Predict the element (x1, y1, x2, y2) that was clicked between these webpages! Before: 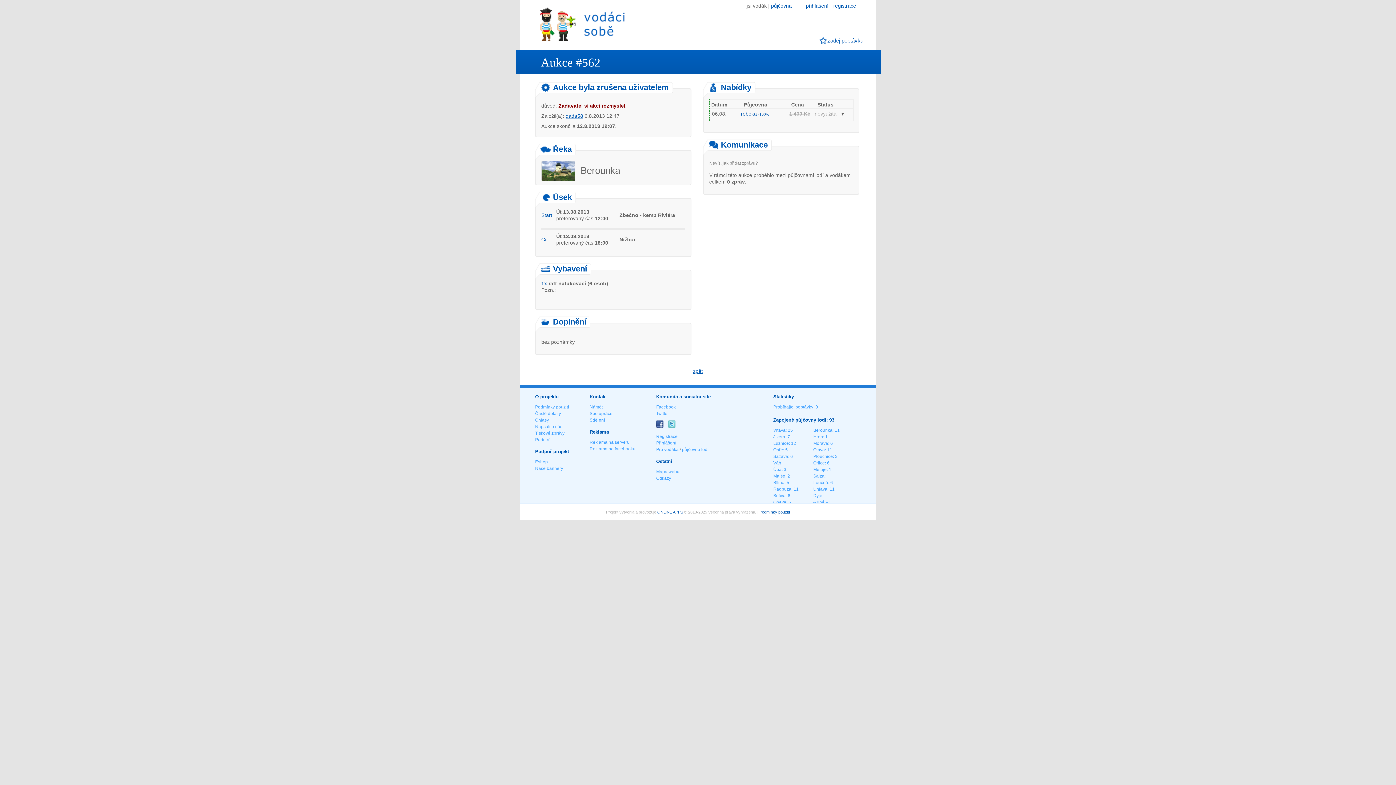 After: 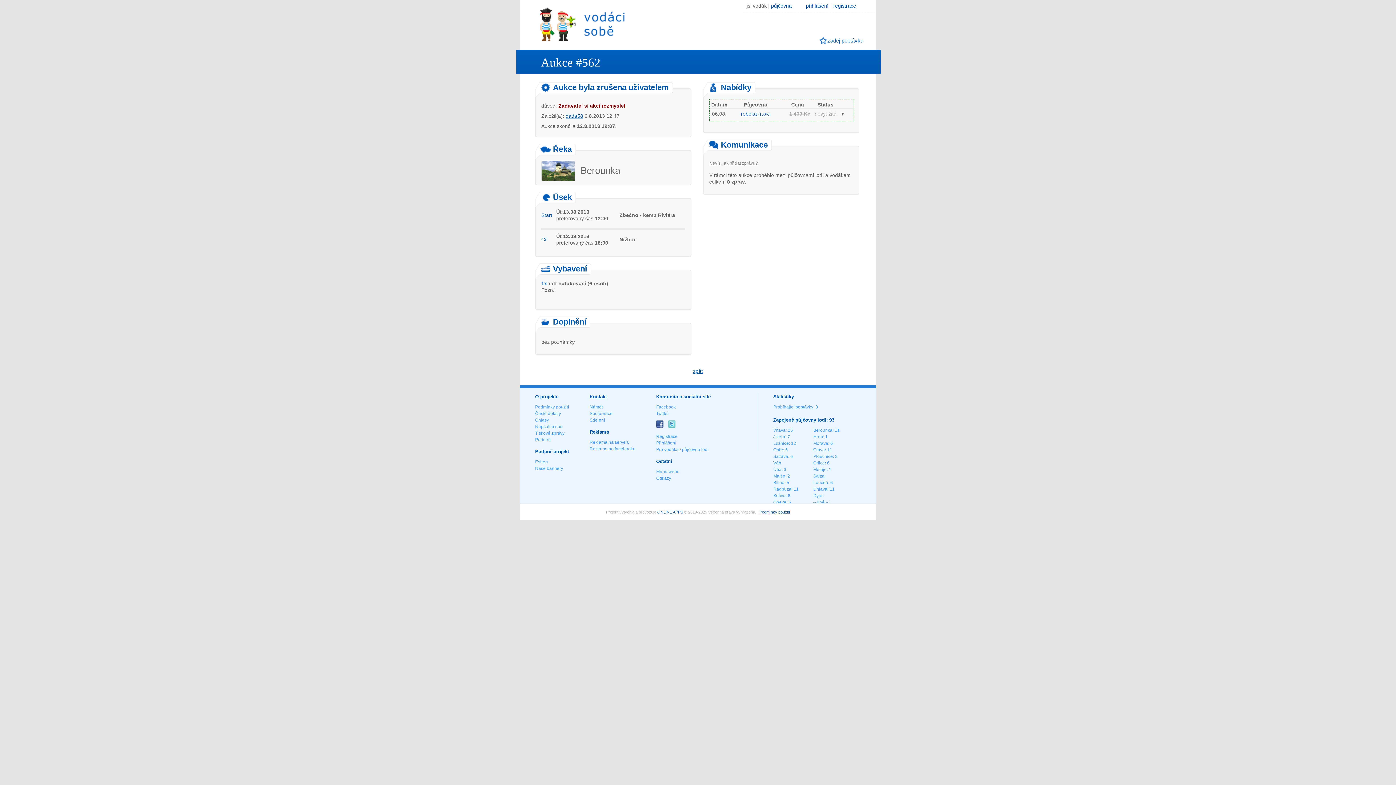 Action: label: půjčovna bbox: (771, 2, 792, 8)